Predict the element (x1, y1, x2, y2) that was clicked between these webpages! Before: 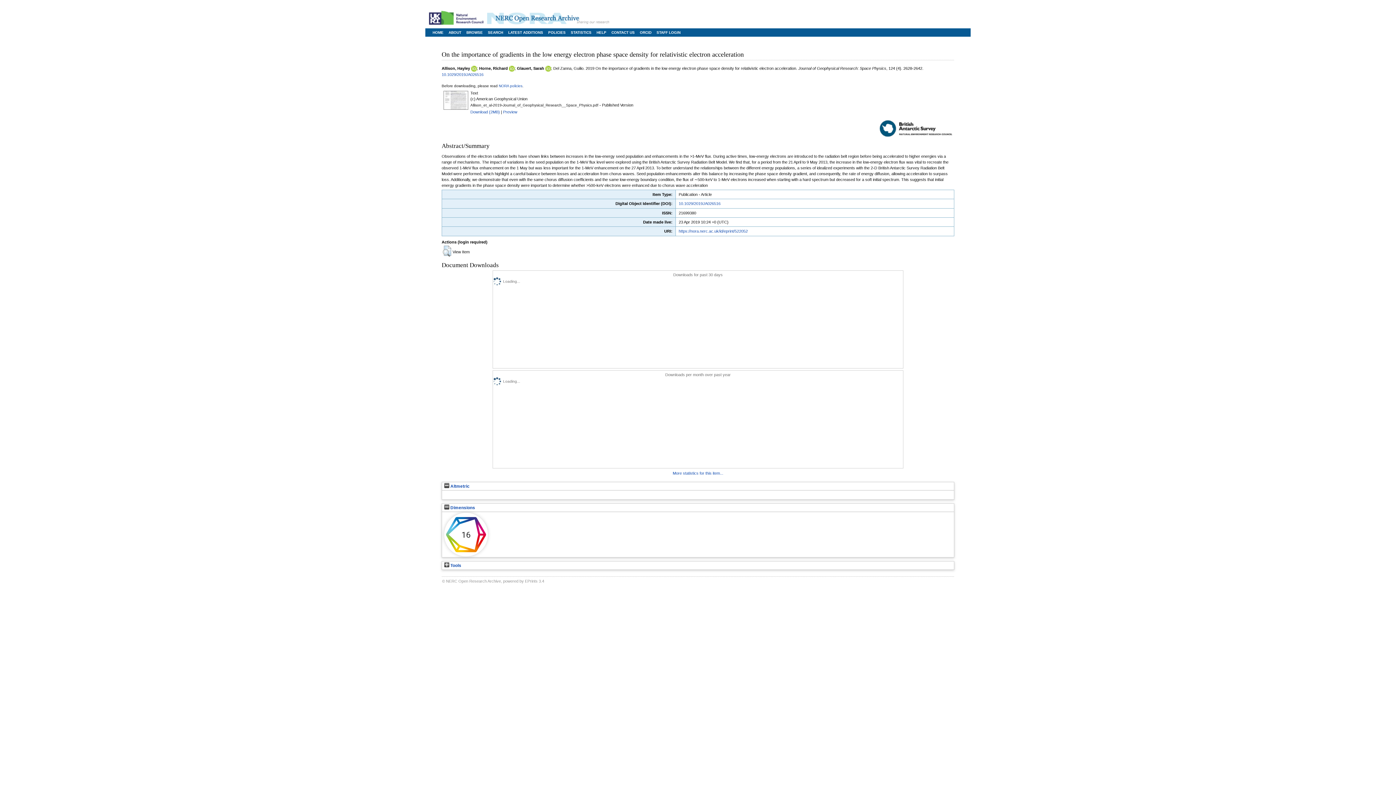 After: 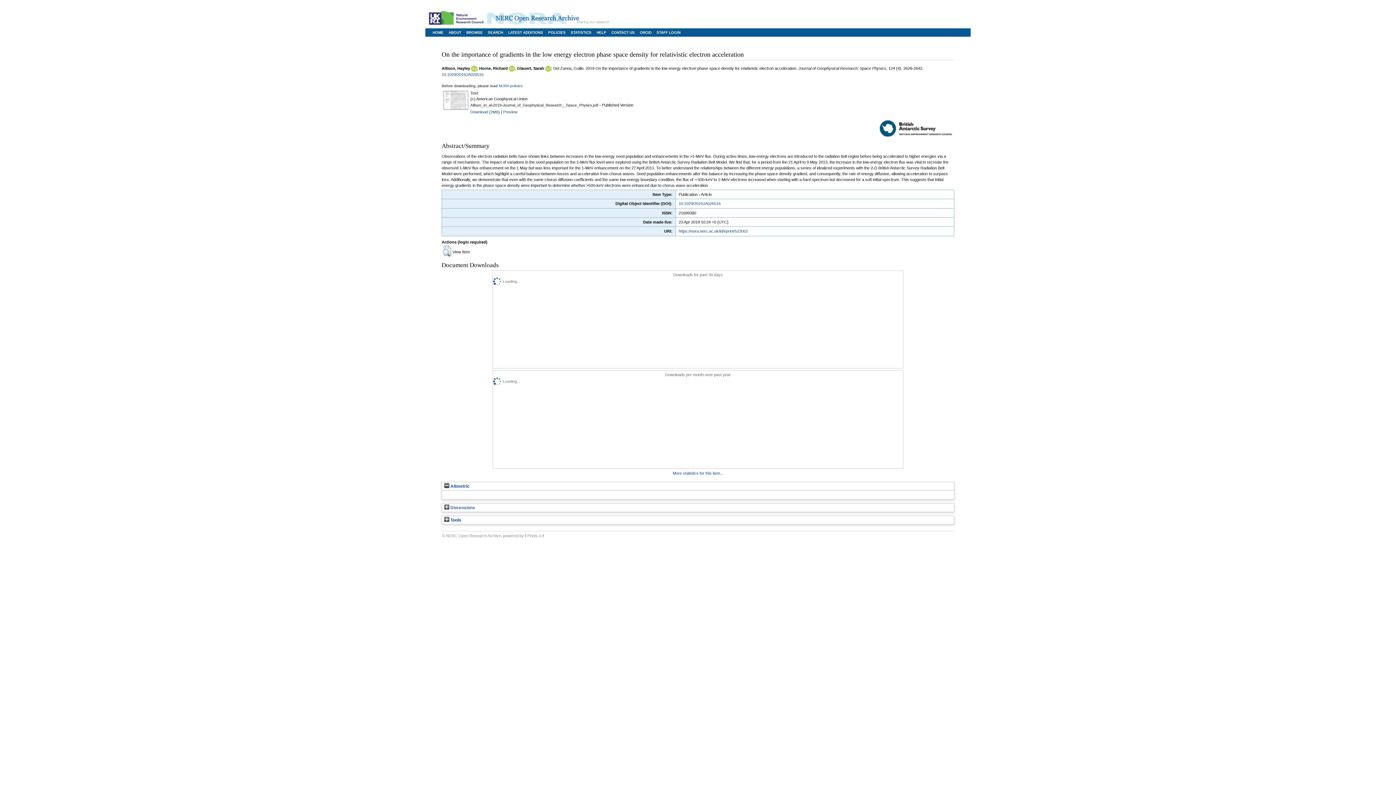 Action: bbox: (444, 505, 475, 510) label:  Dimensions